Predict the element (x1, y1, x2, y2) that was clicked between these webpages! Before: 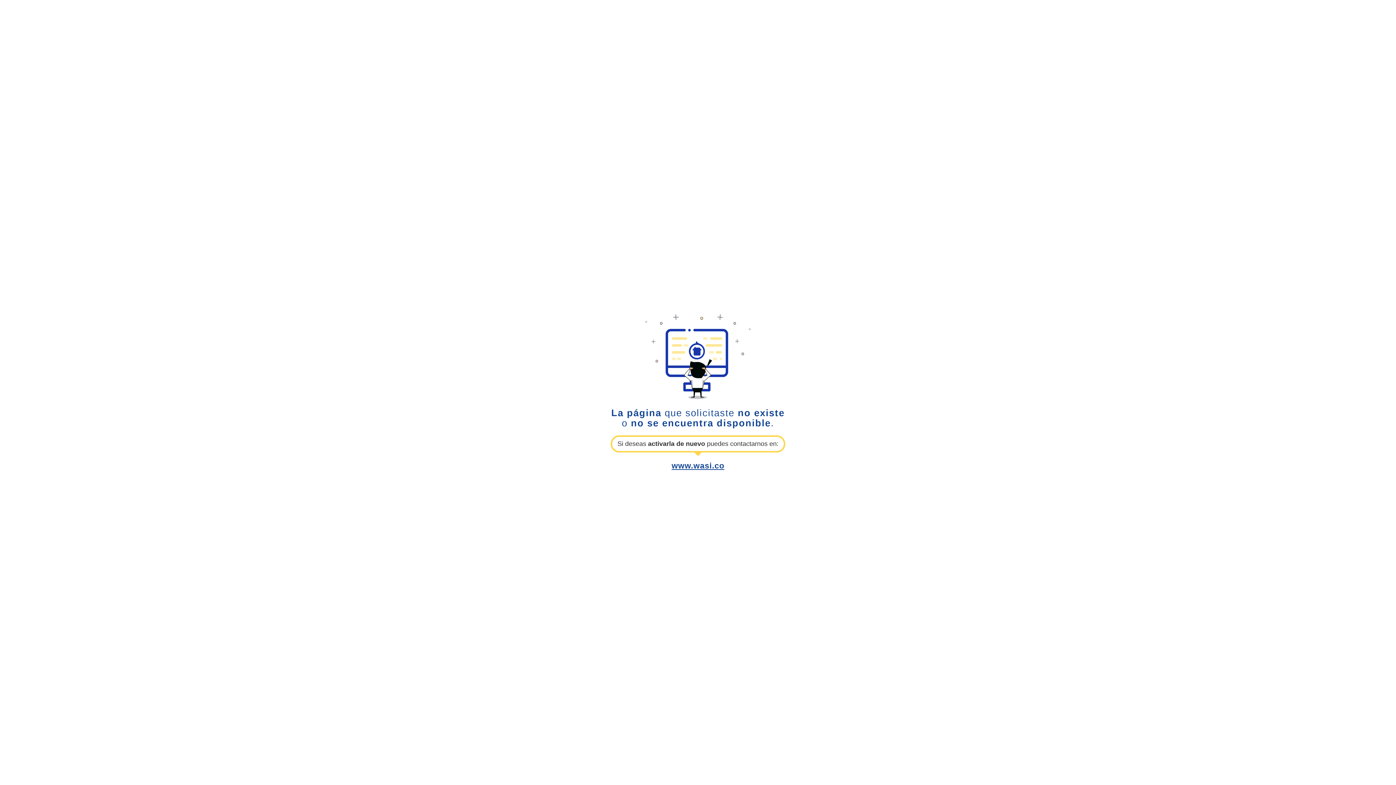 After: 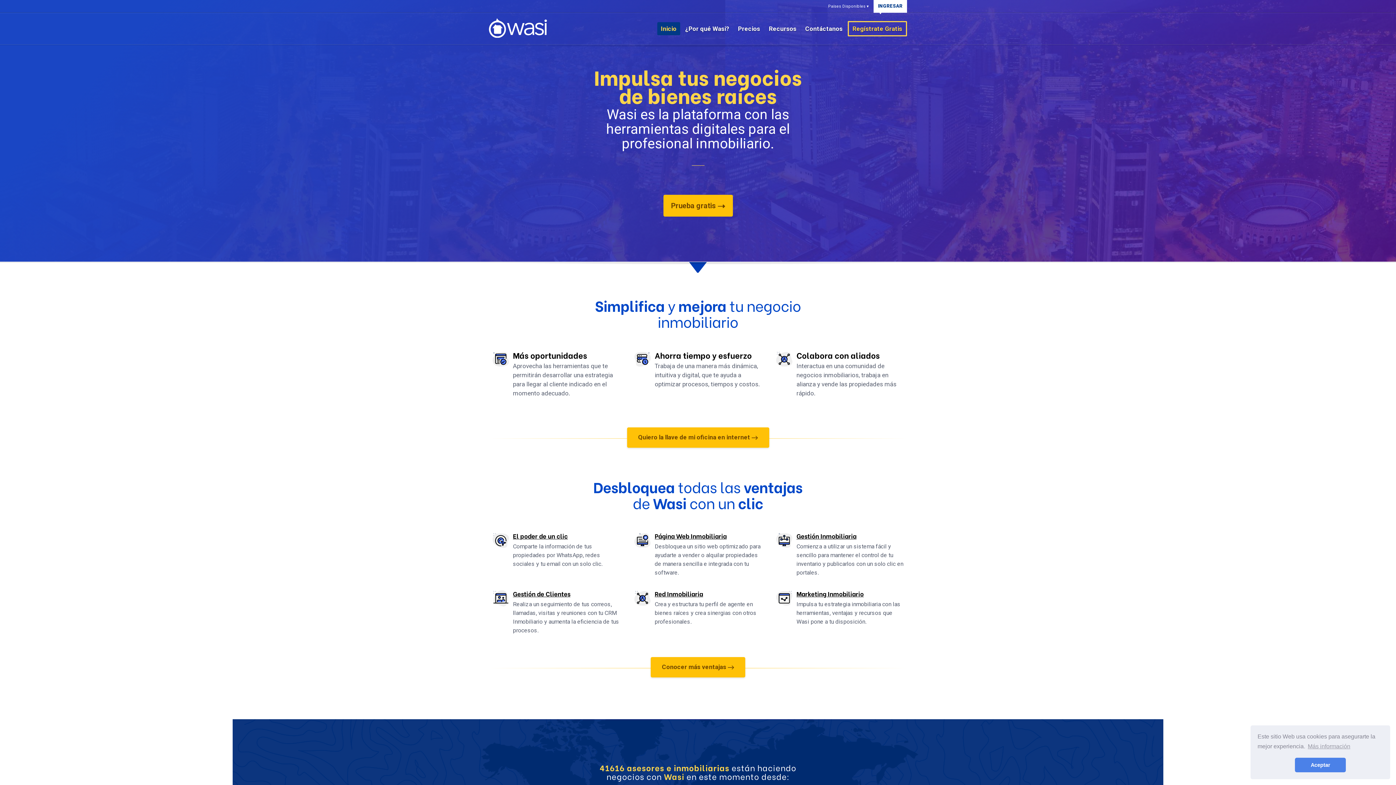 Action: bbox: (671, 461, 724, 470) label: www.wasi.co